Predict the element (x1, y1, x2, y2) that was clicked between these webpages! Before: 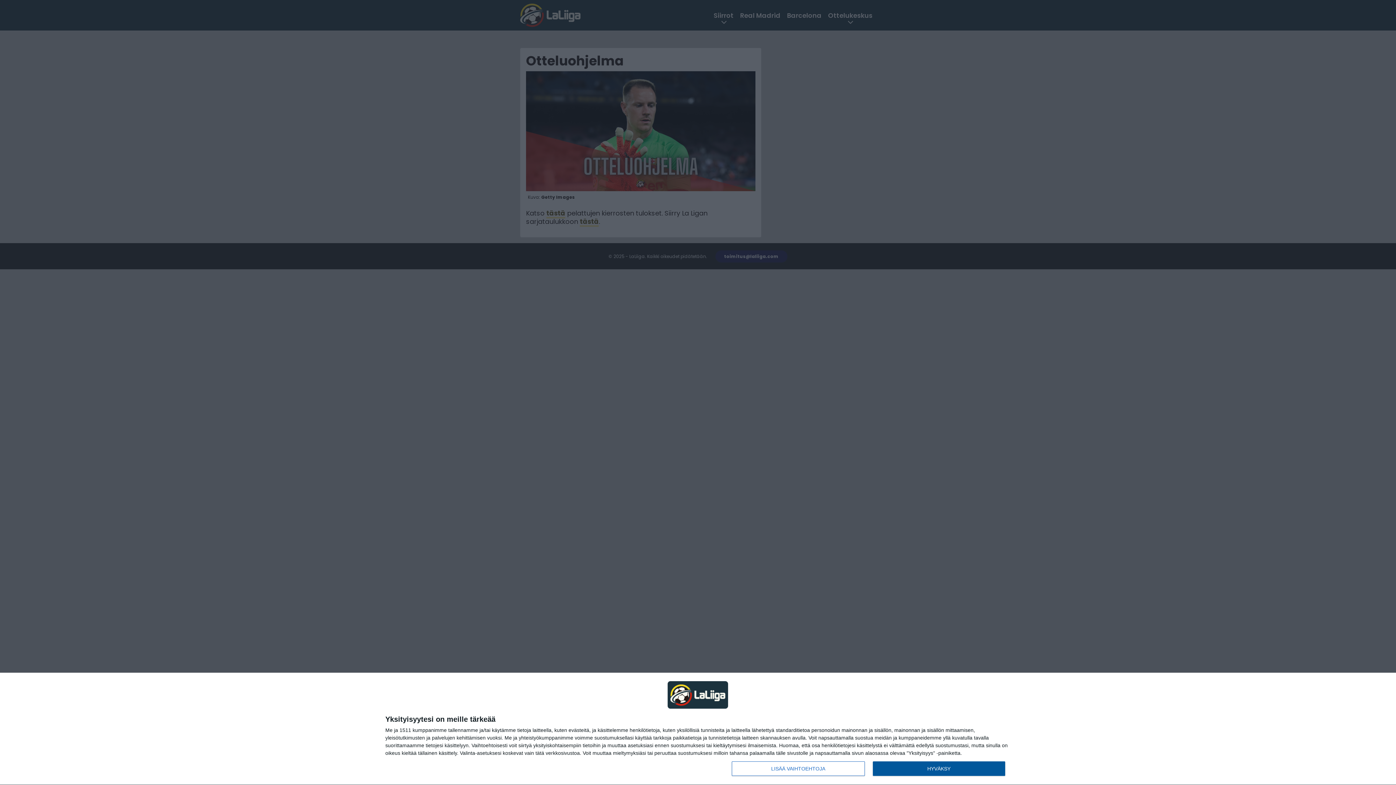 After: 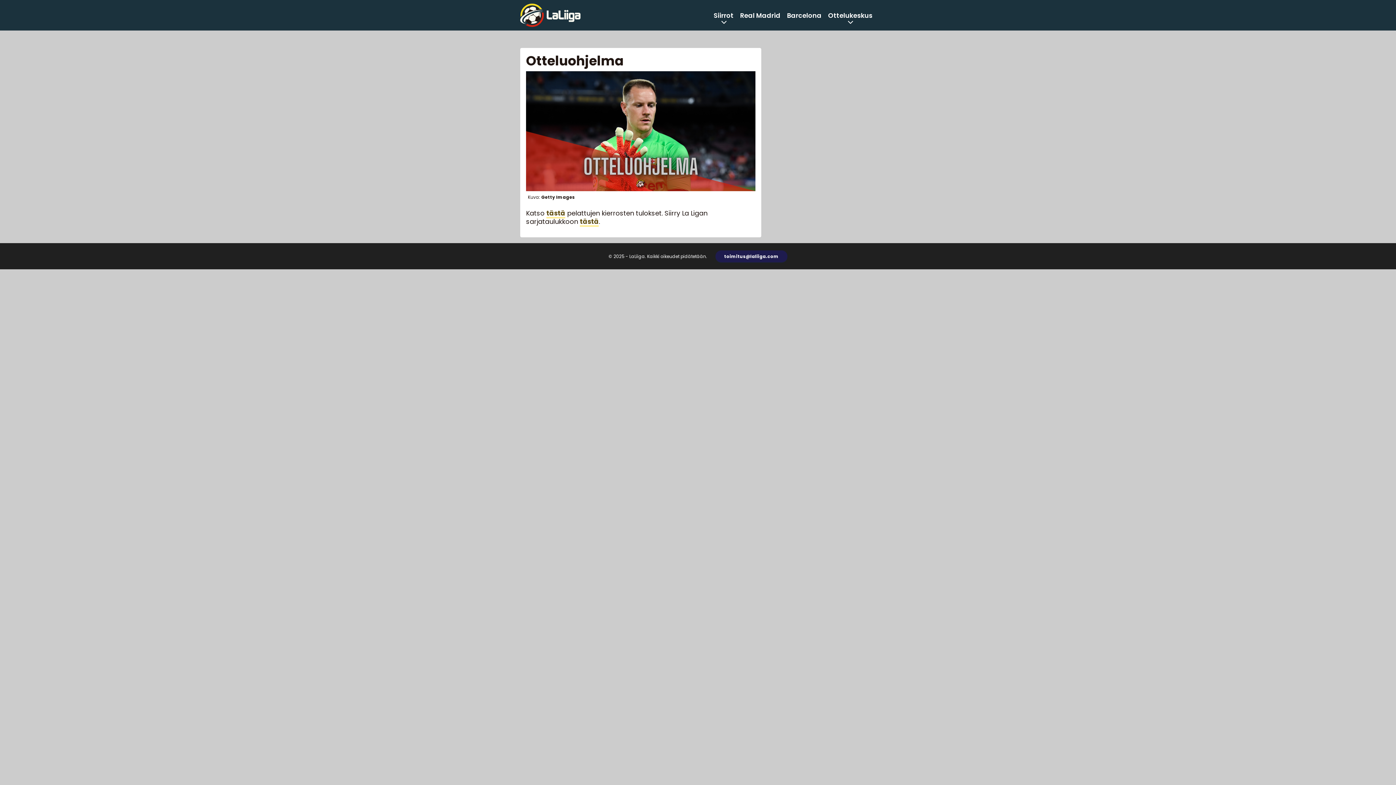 Action: bbox: (872, 761, 1005, 776) label: HYVÄKSY